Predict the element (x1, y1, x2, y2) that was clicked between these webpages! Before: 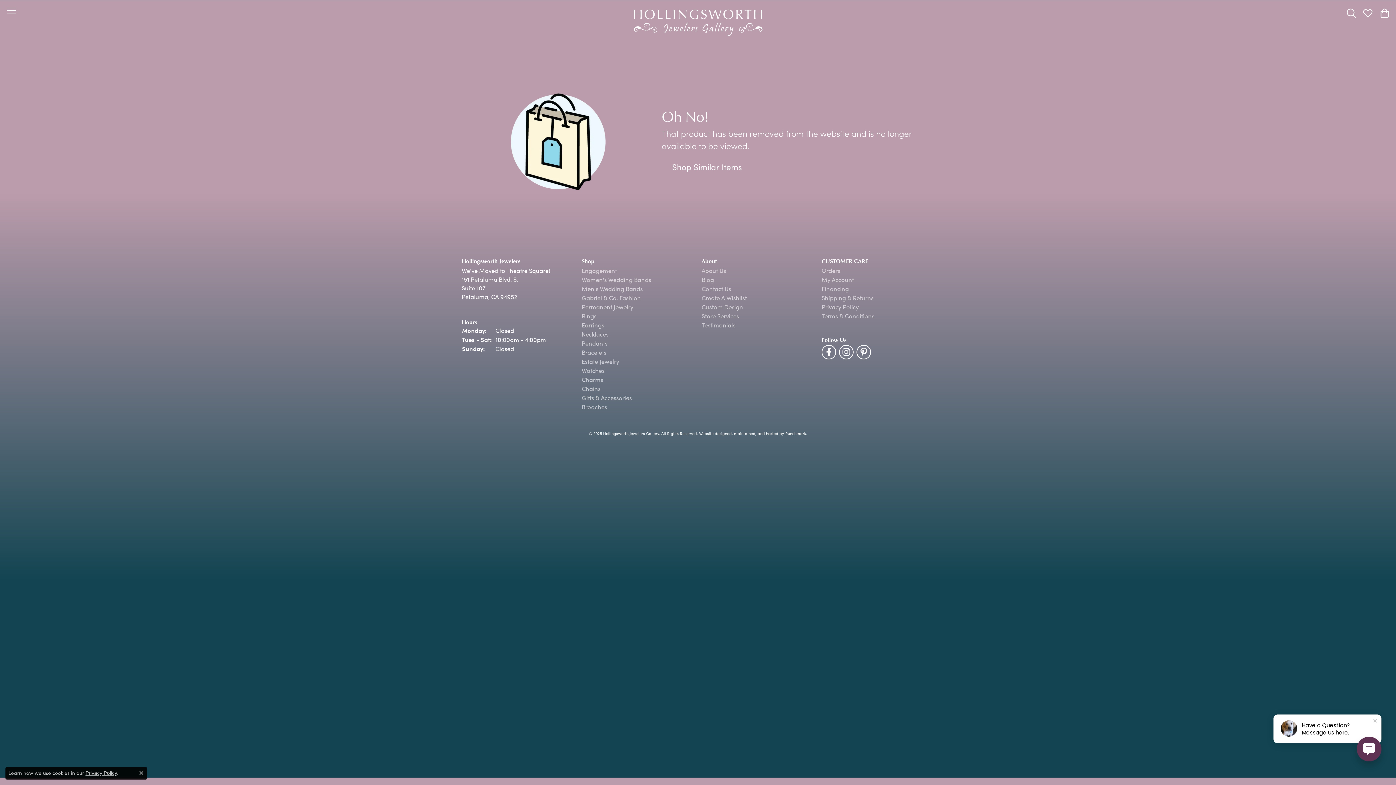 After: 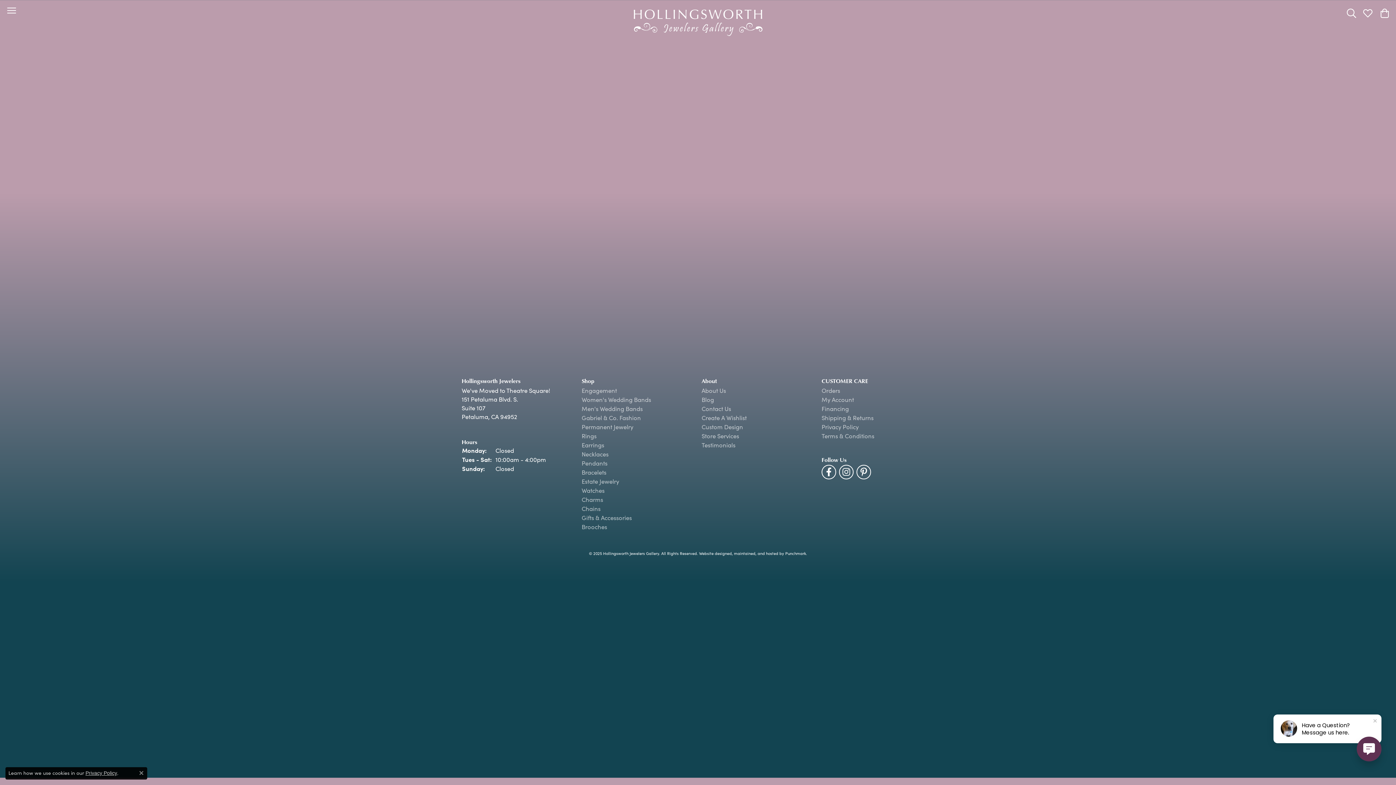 Action: label: Gabriel & Co. Fashion bbox: (581, 294, 694, 300)